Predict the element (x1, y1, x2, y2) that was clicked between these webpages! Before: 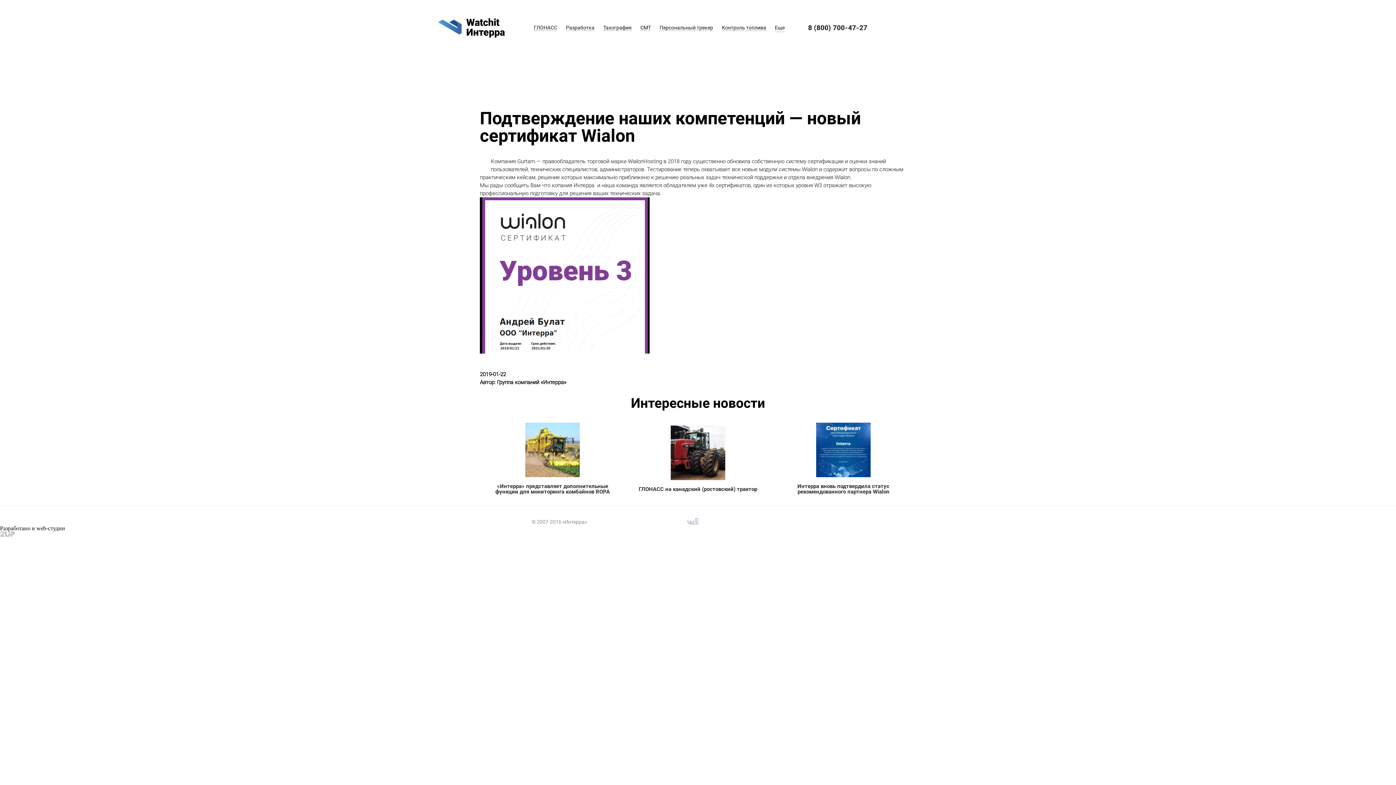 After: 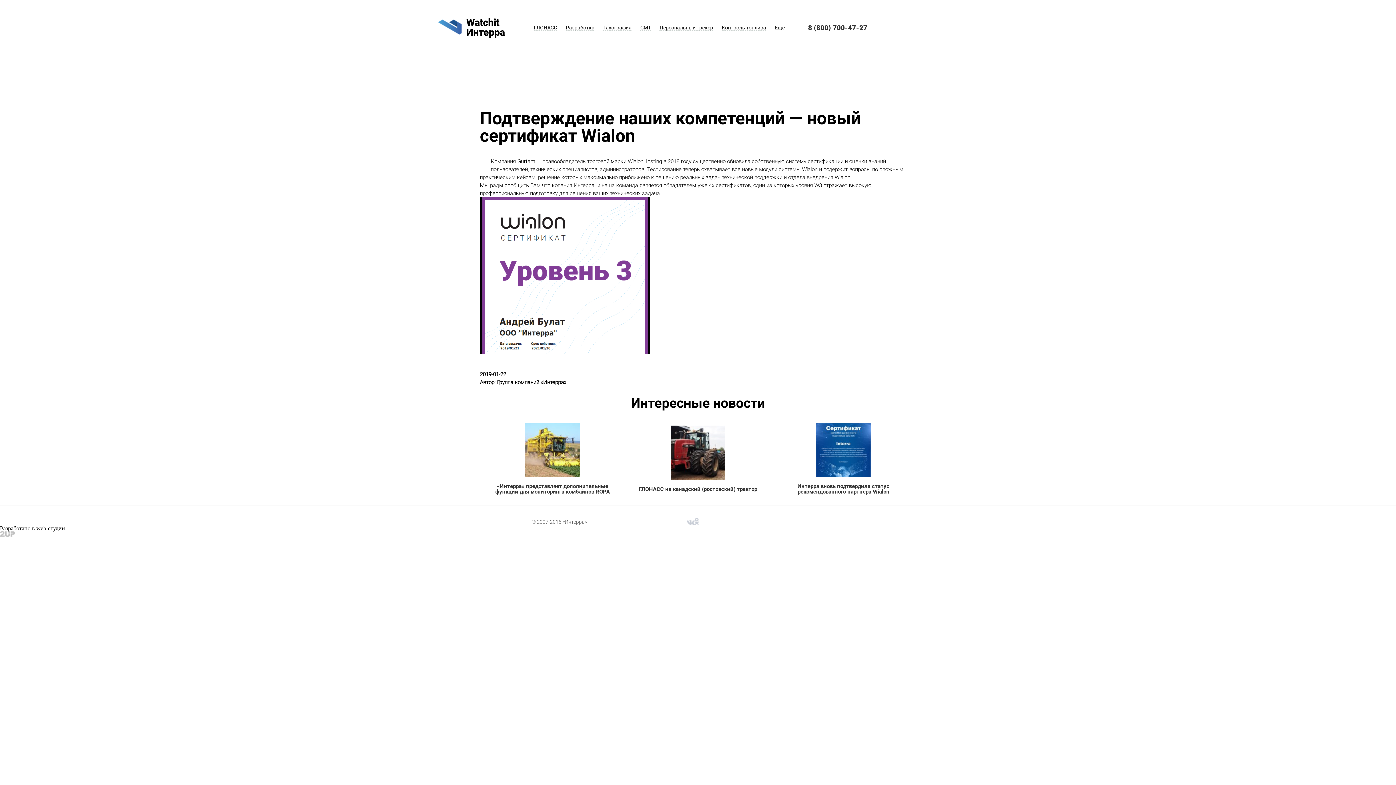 Action: bbox: (0, 531, 1396, 538)